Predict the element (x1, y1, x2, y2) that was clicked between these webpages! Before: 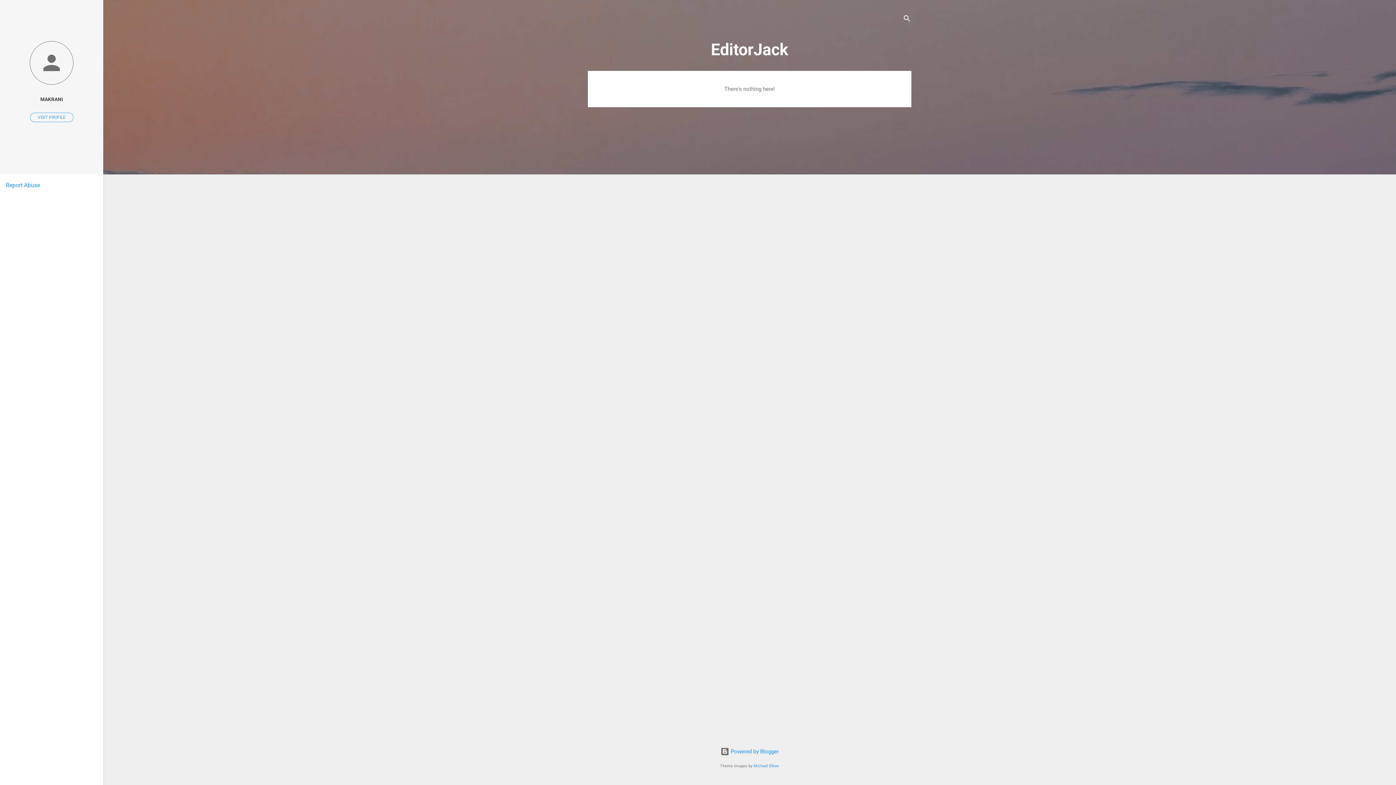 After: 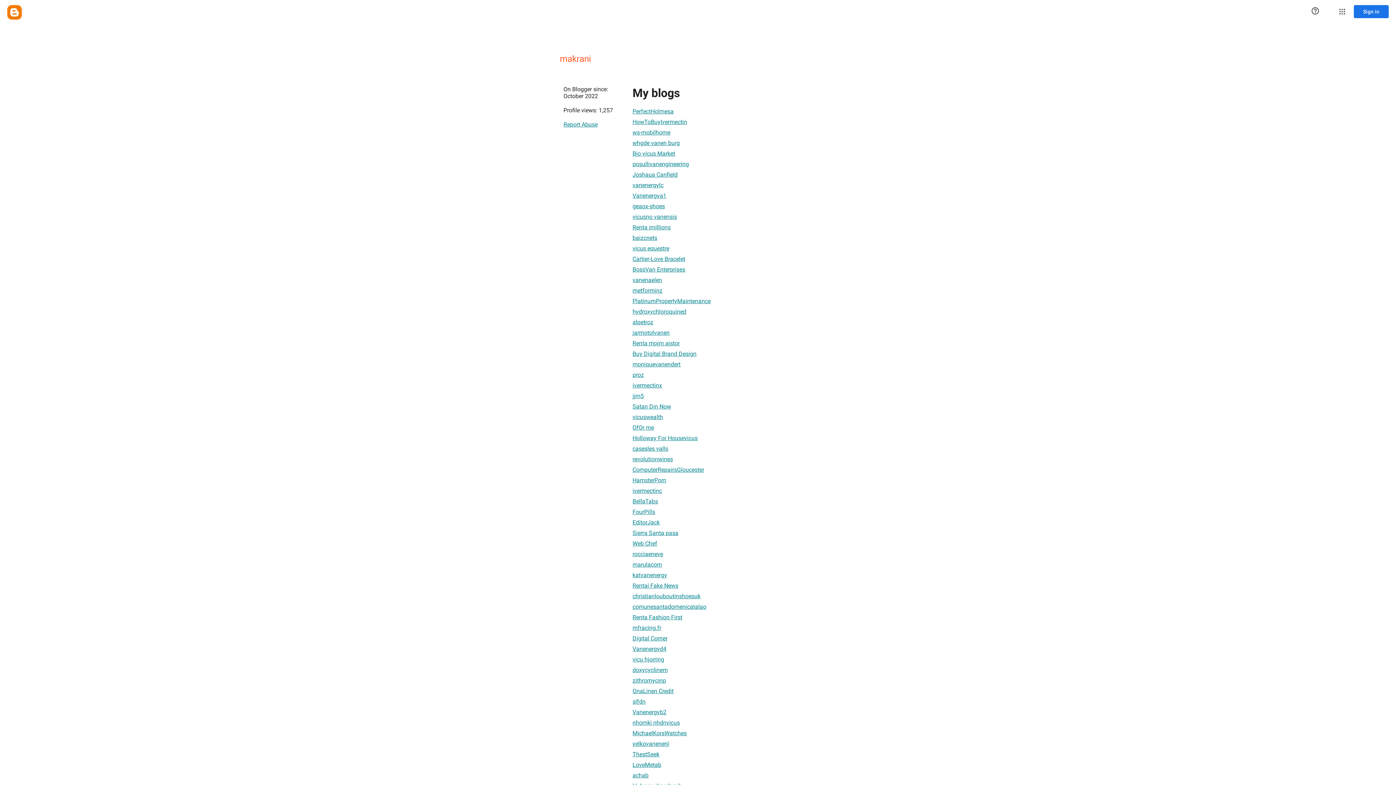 Action: label: VISIT PROFILE bbox: (30, 112, 73, 122)